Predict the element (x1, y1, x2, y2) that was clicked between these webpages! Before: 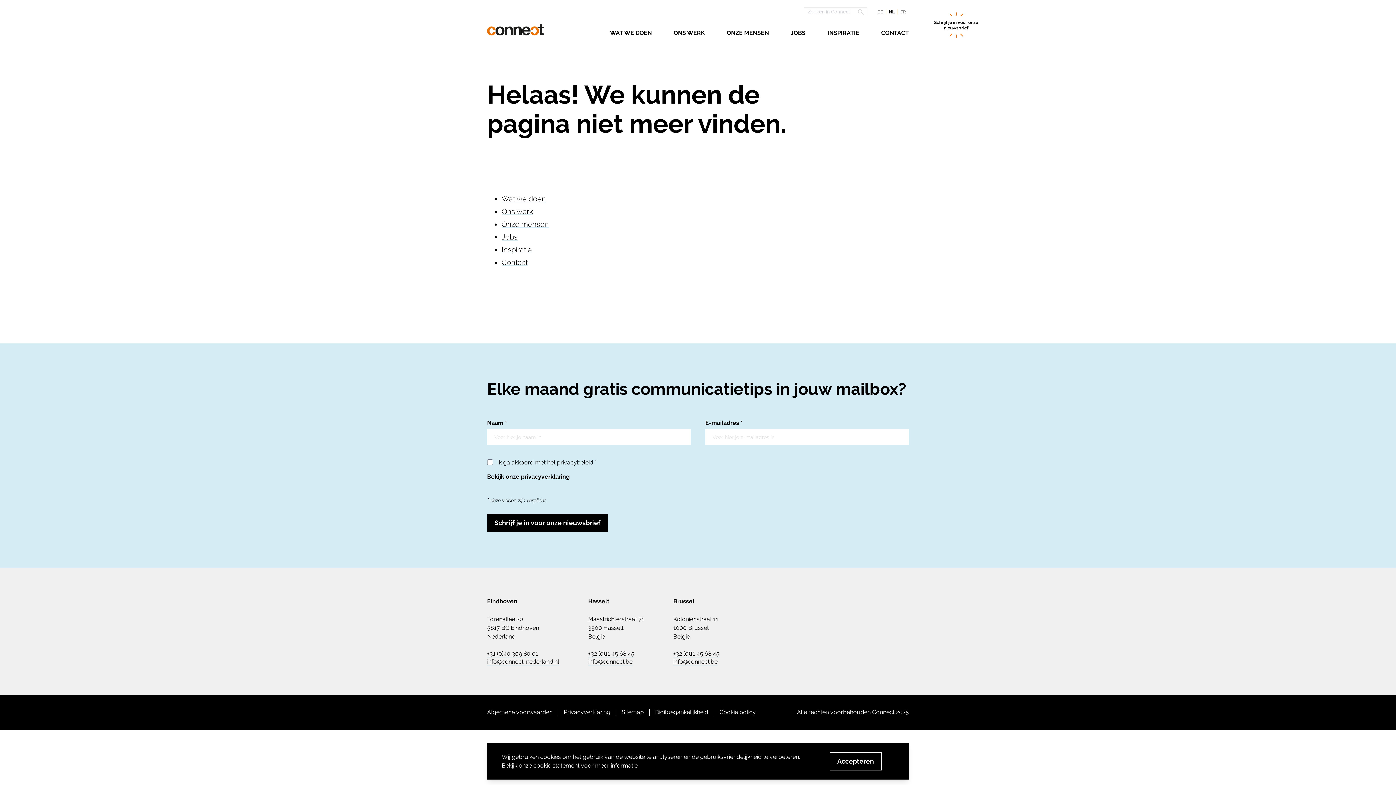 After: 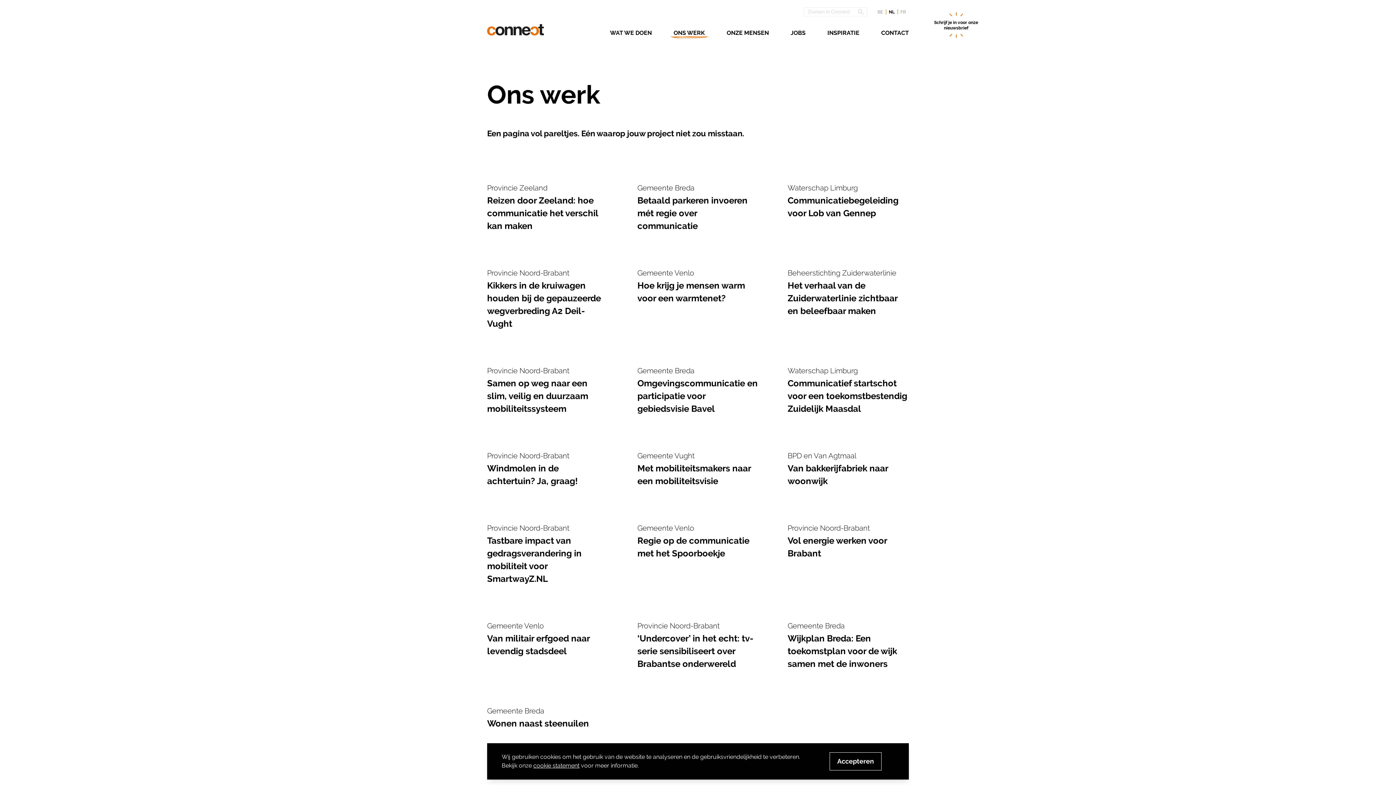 Action: bbox: (673, 29, 705, 36) label: ONS WERK